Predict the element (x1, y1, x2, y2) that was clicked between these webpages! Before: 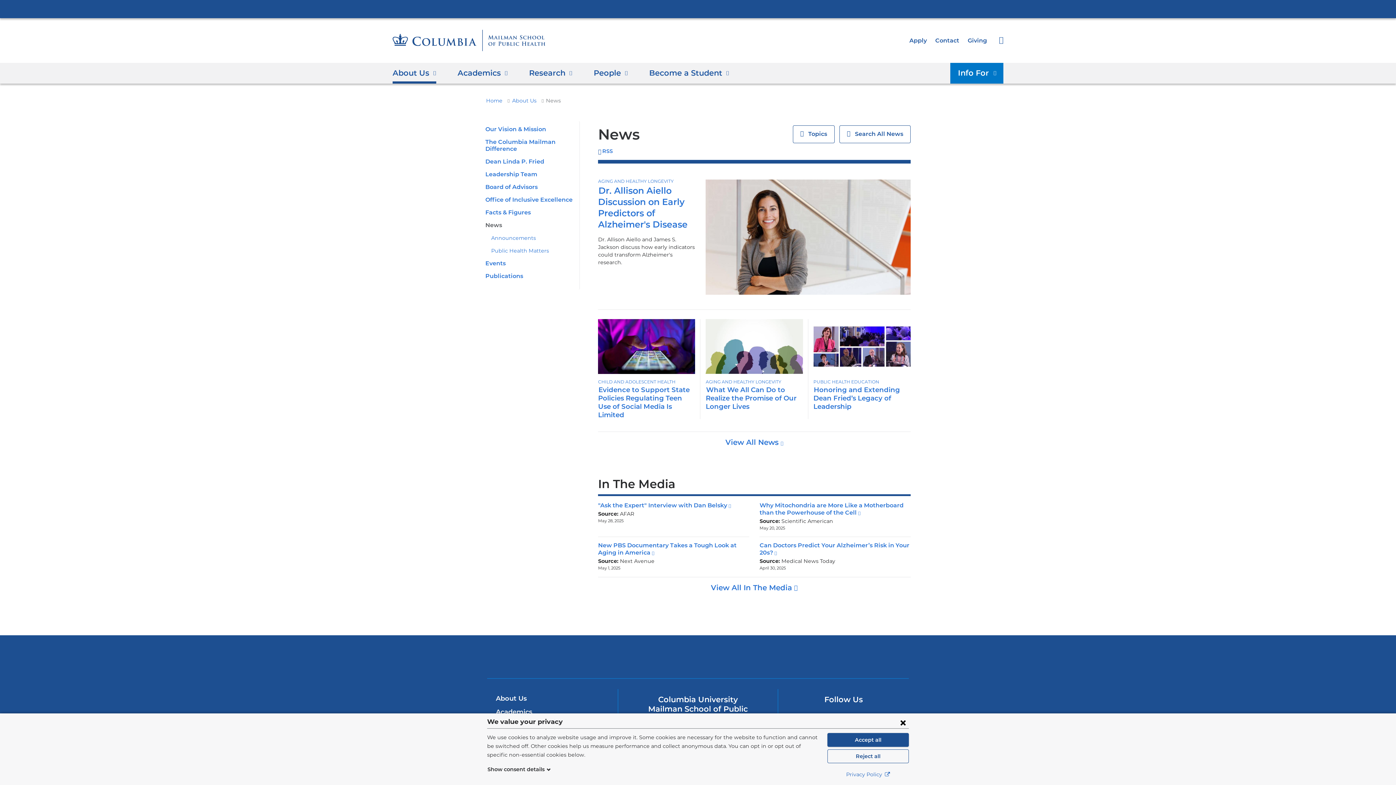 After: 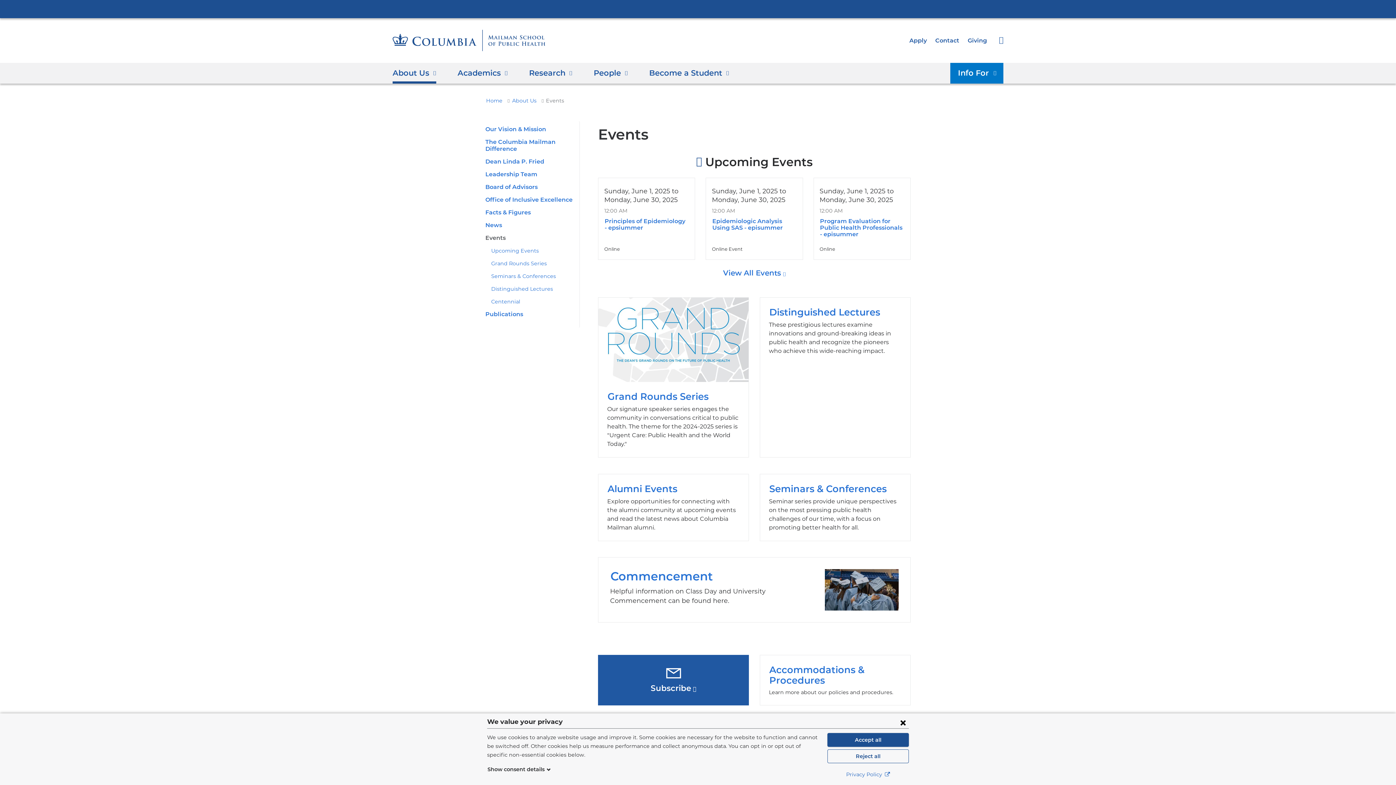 Action: label: Events bbox: (485, 260, 505, 267)